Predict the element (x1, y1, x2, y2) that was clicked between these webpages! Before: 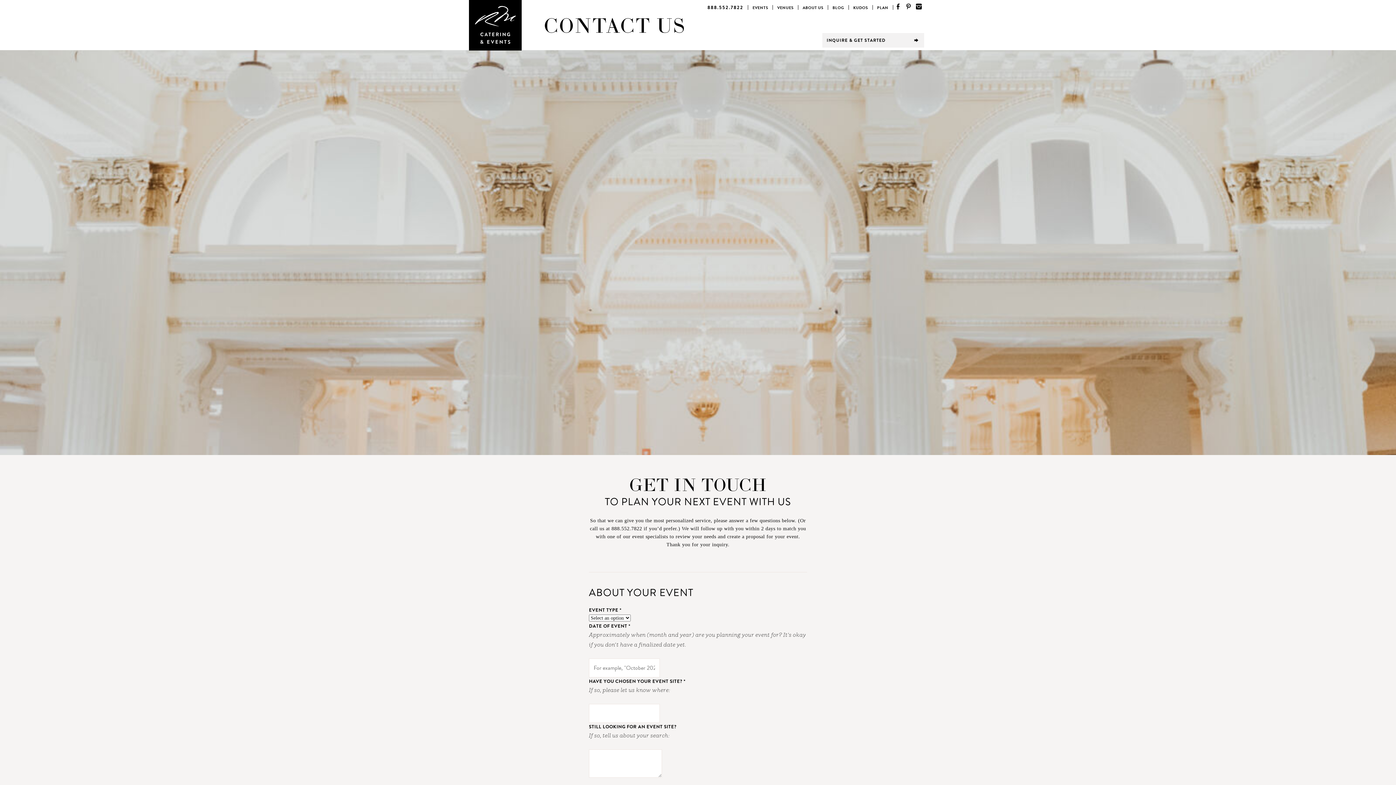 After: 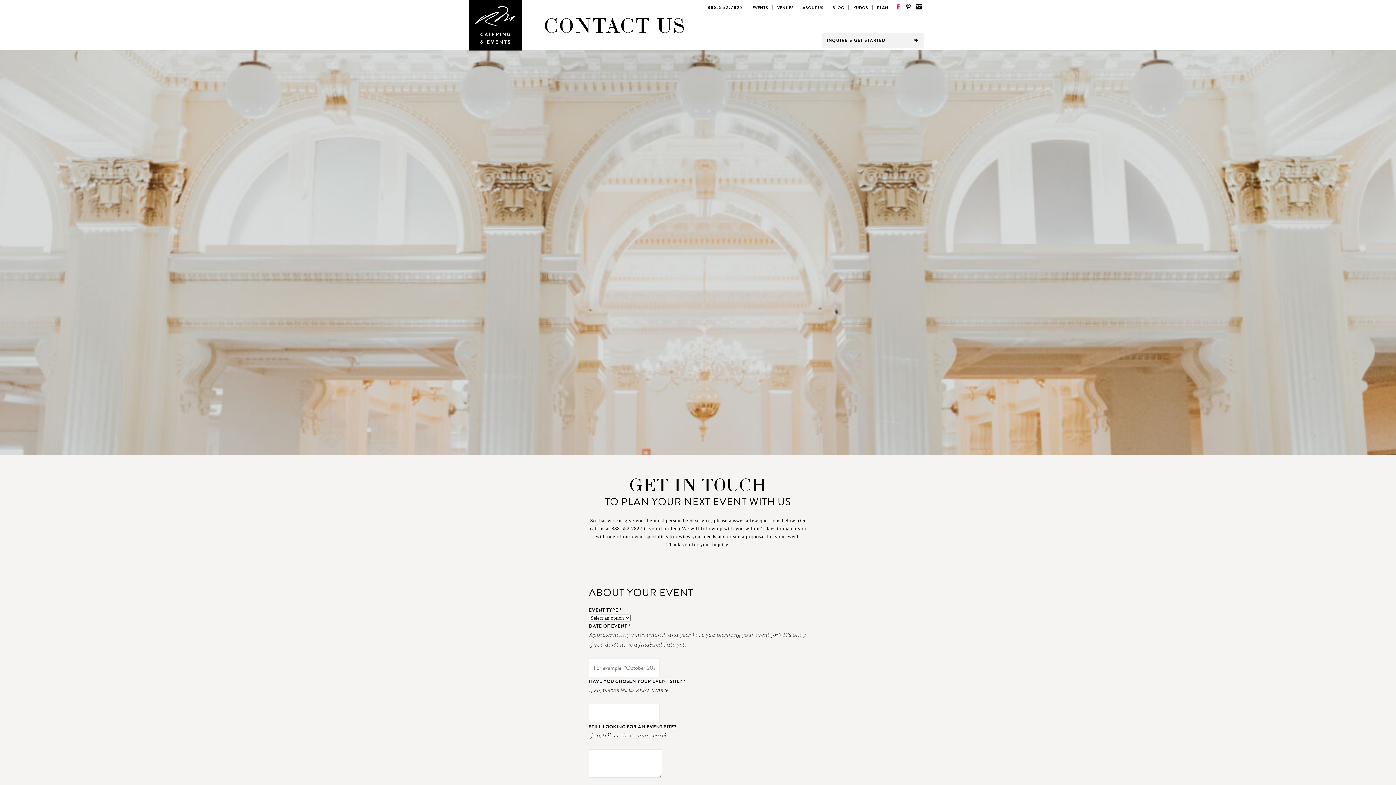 Action: label: Facebook (link opens a new window) bbox: (893, 0, 903, 12)